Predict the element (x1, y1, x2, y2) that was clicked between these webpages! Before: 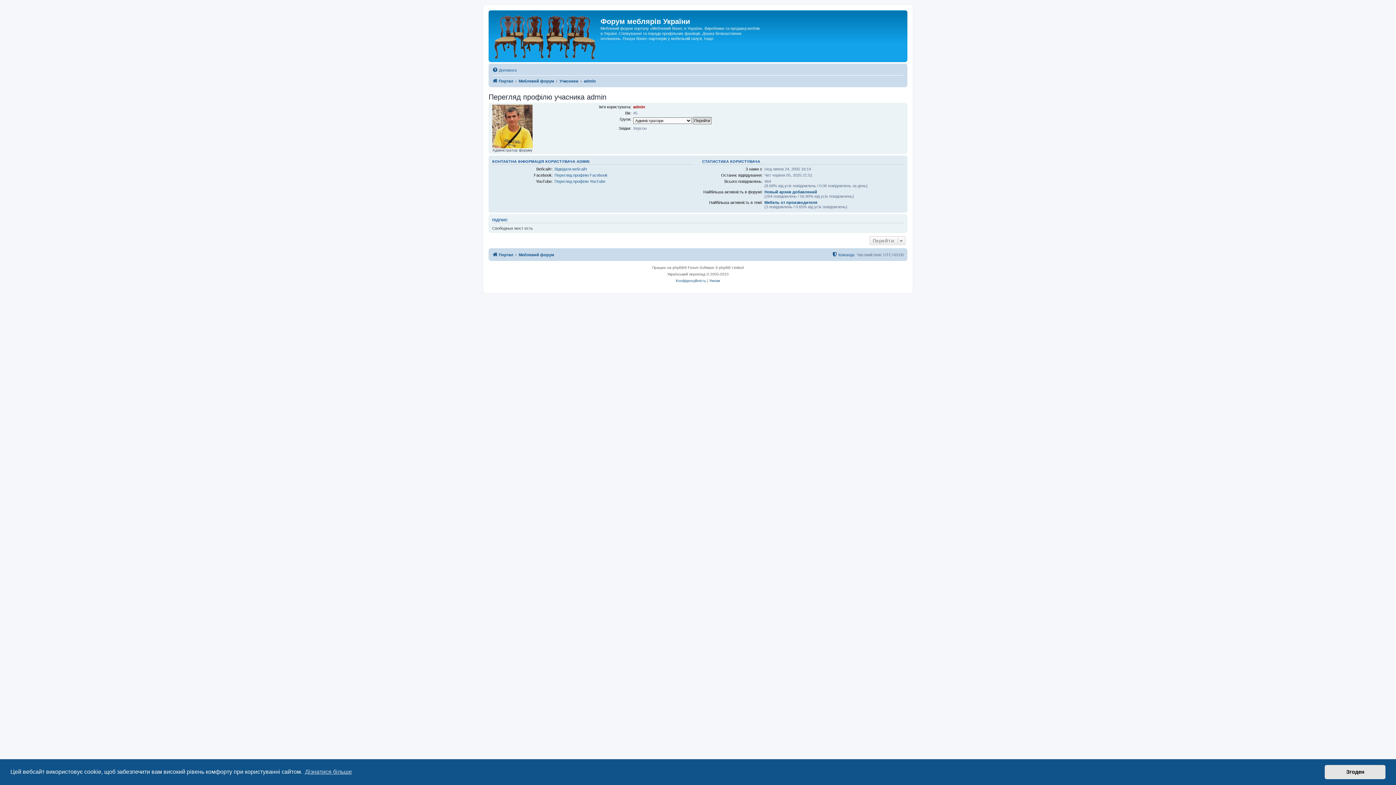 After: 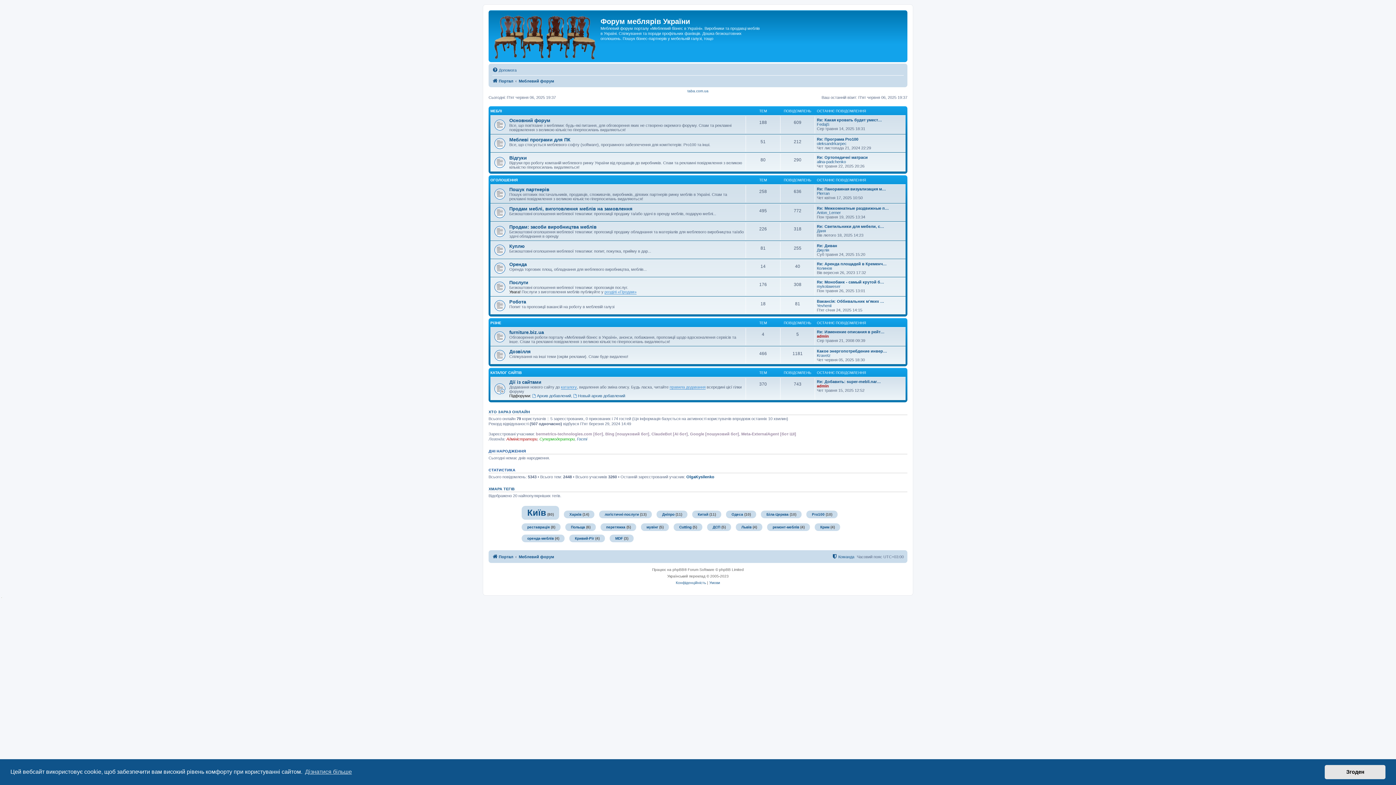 Action: bbox: (518, 250, 554, 259) label: Меблевий форум